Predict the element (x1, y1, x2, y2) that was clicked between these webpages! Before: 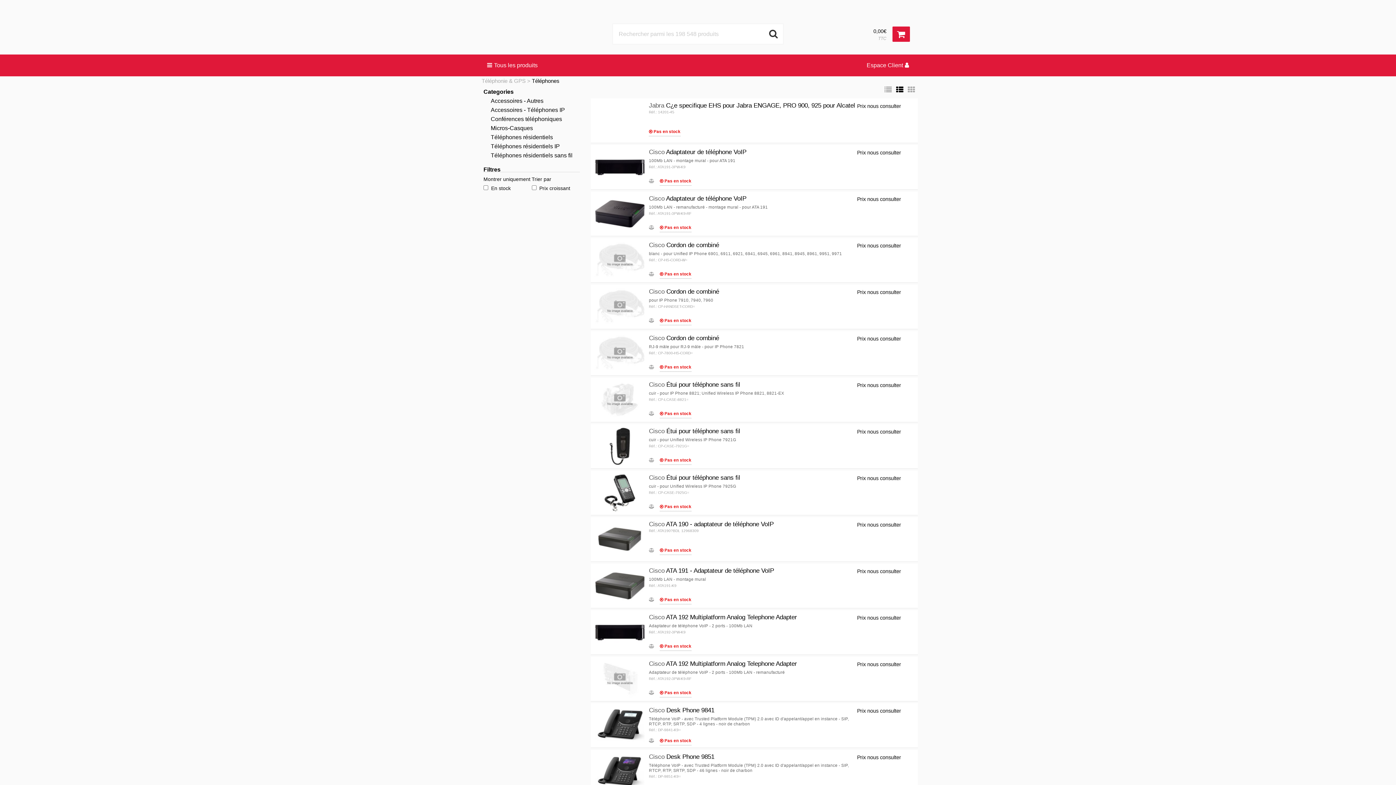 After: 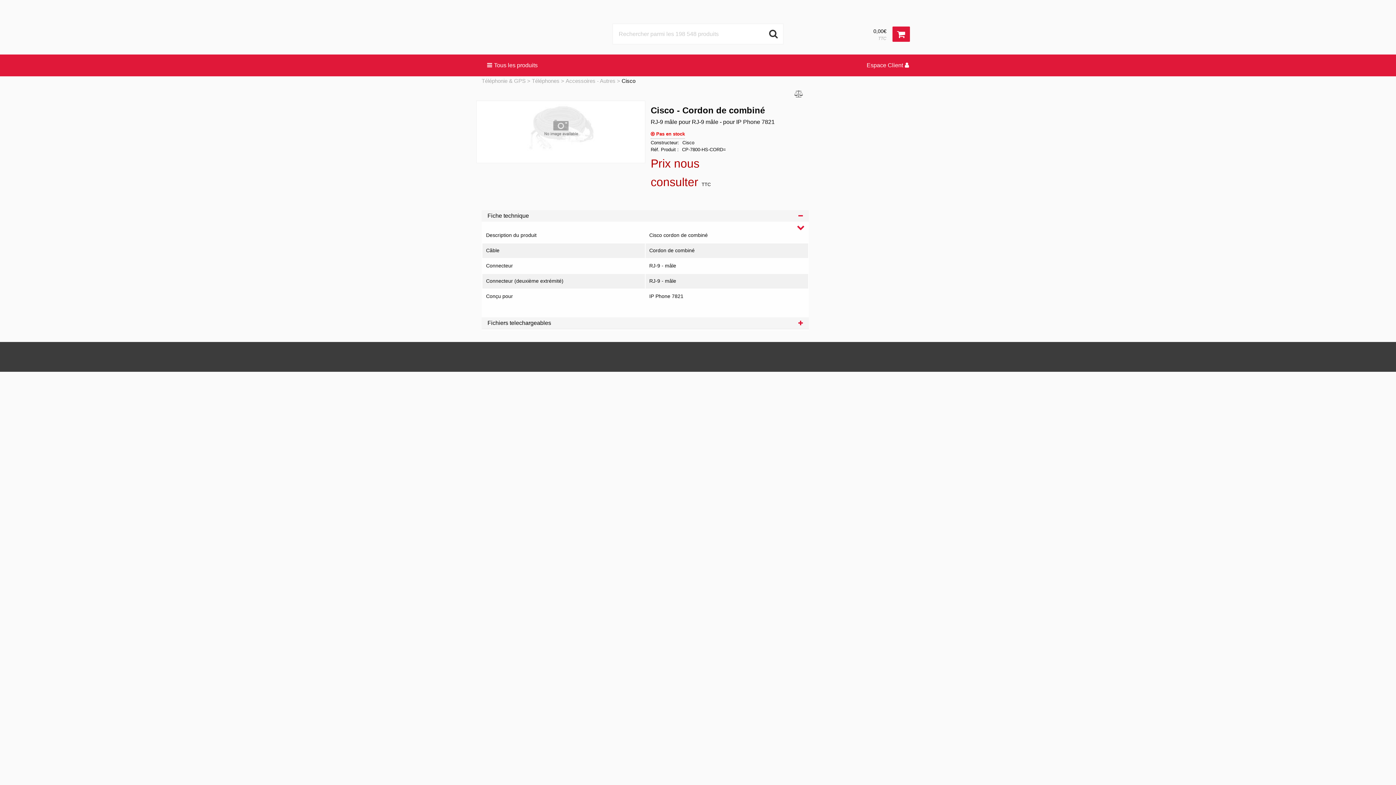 Action: bbox: (649, 334, 719, 341) label: Cisco Cordon de combiné